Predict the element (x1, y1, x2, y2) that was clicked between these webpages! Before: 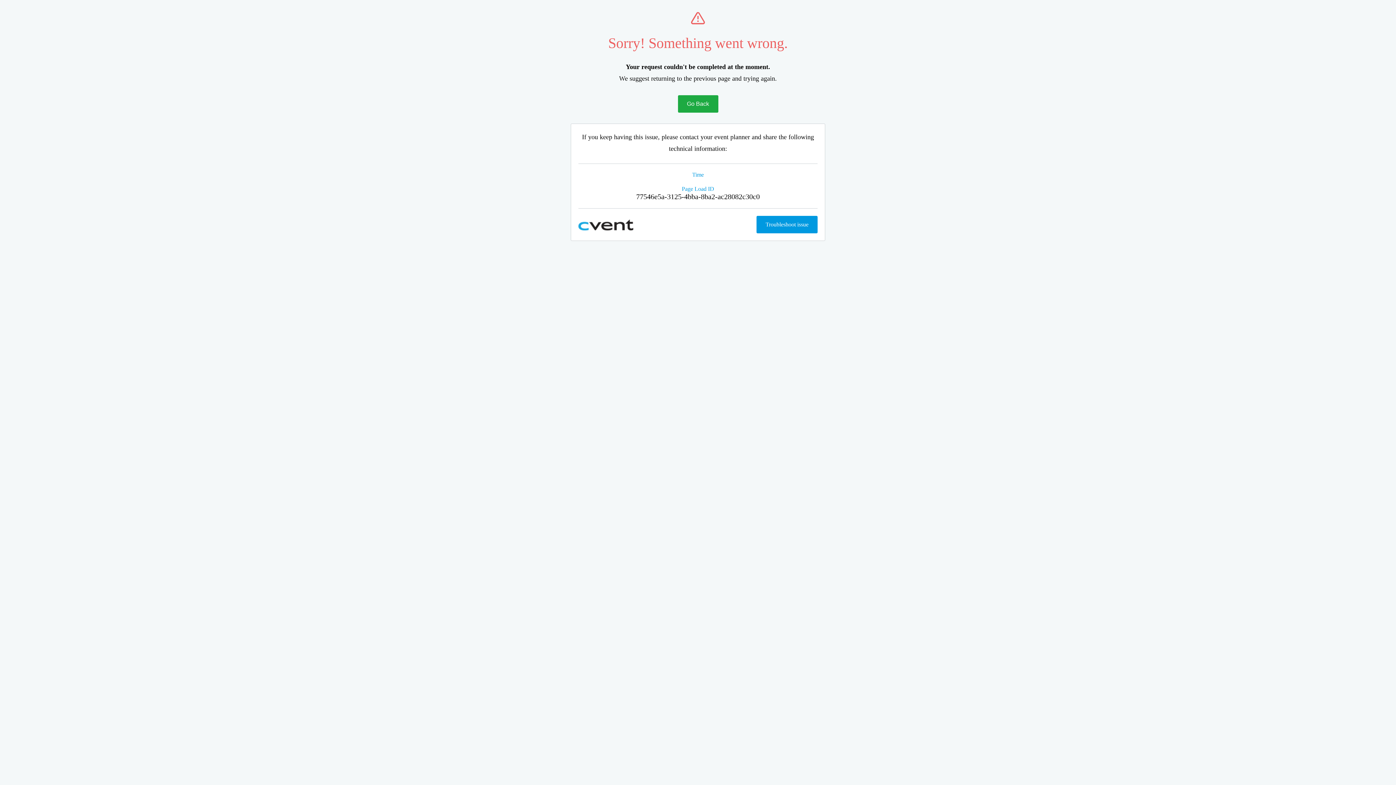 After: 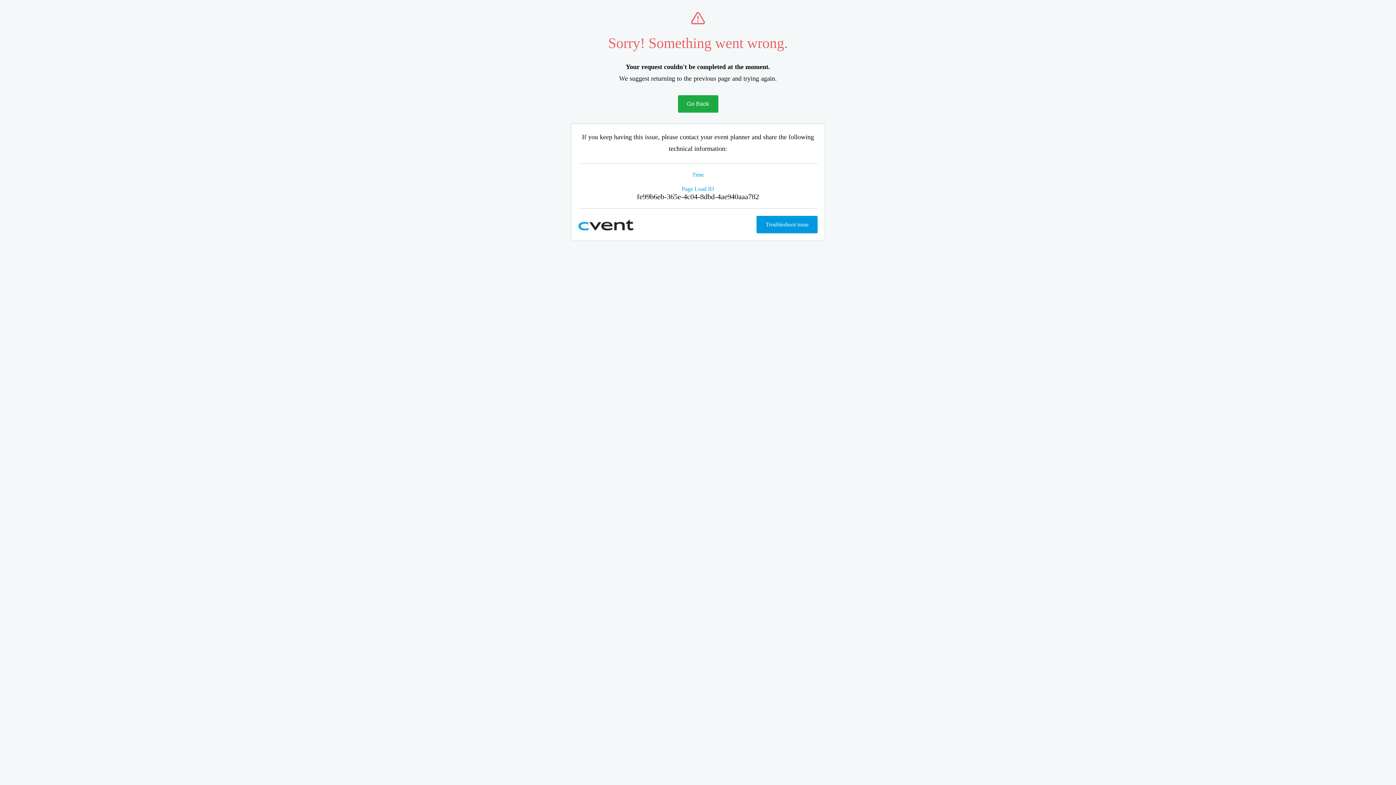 Action: bbox: (678, 95, 718, 112) label: Go Back